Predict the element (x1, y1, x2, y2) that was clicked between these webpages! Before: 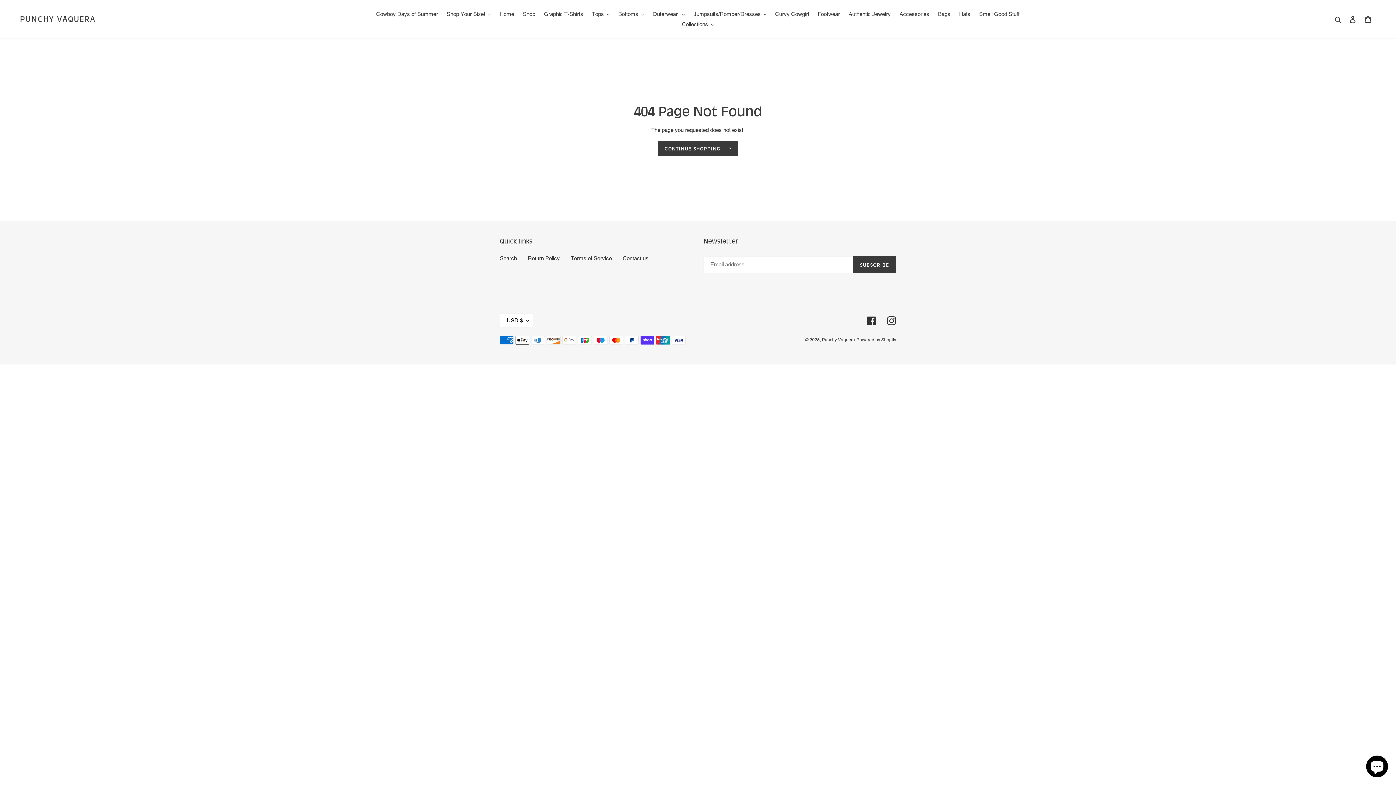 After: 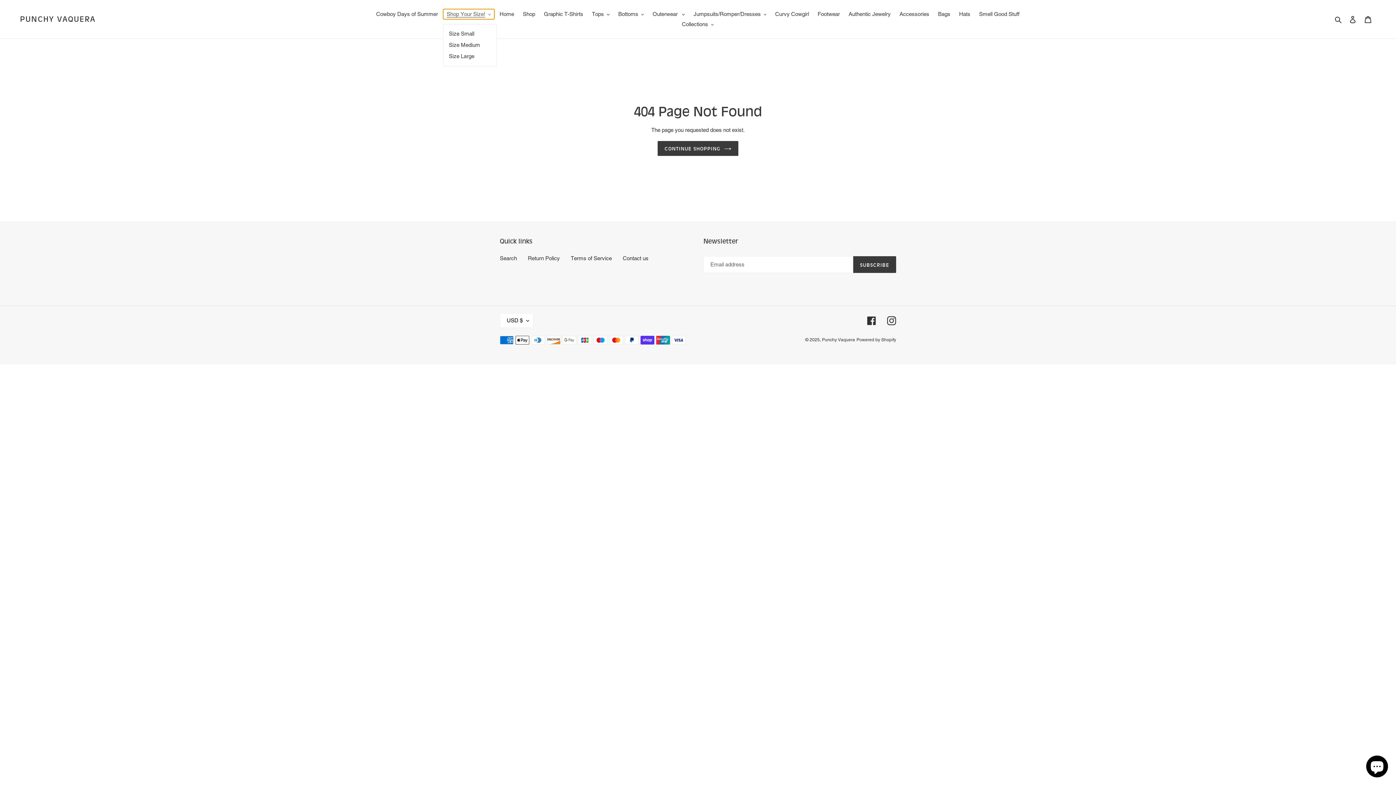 Action: bbox: (443, 9, 494, 19) label: Shop Your Size!